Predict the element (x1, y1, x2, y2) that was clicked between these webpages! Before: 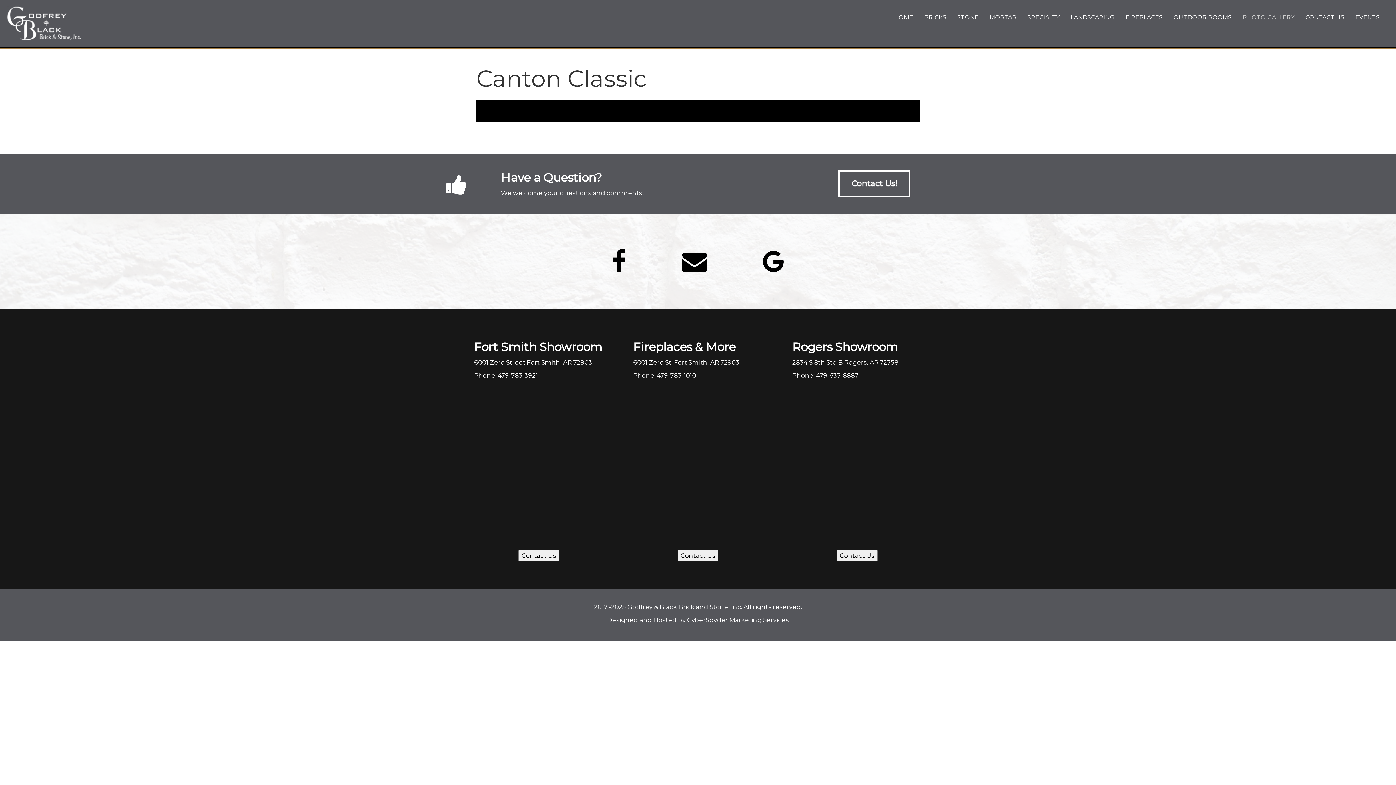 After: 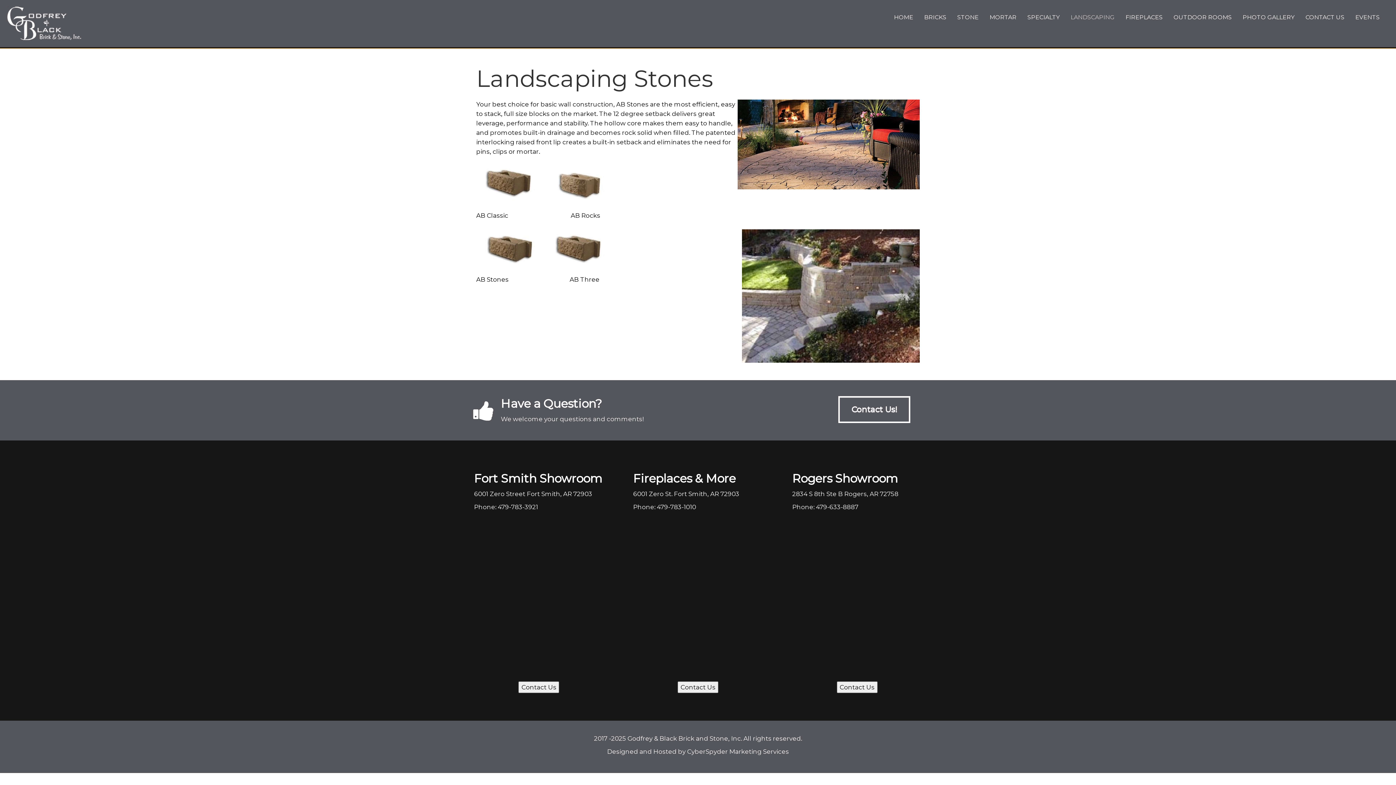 Action: bbox: (1065, 10, 1120, 24) label: LANDSCAPING